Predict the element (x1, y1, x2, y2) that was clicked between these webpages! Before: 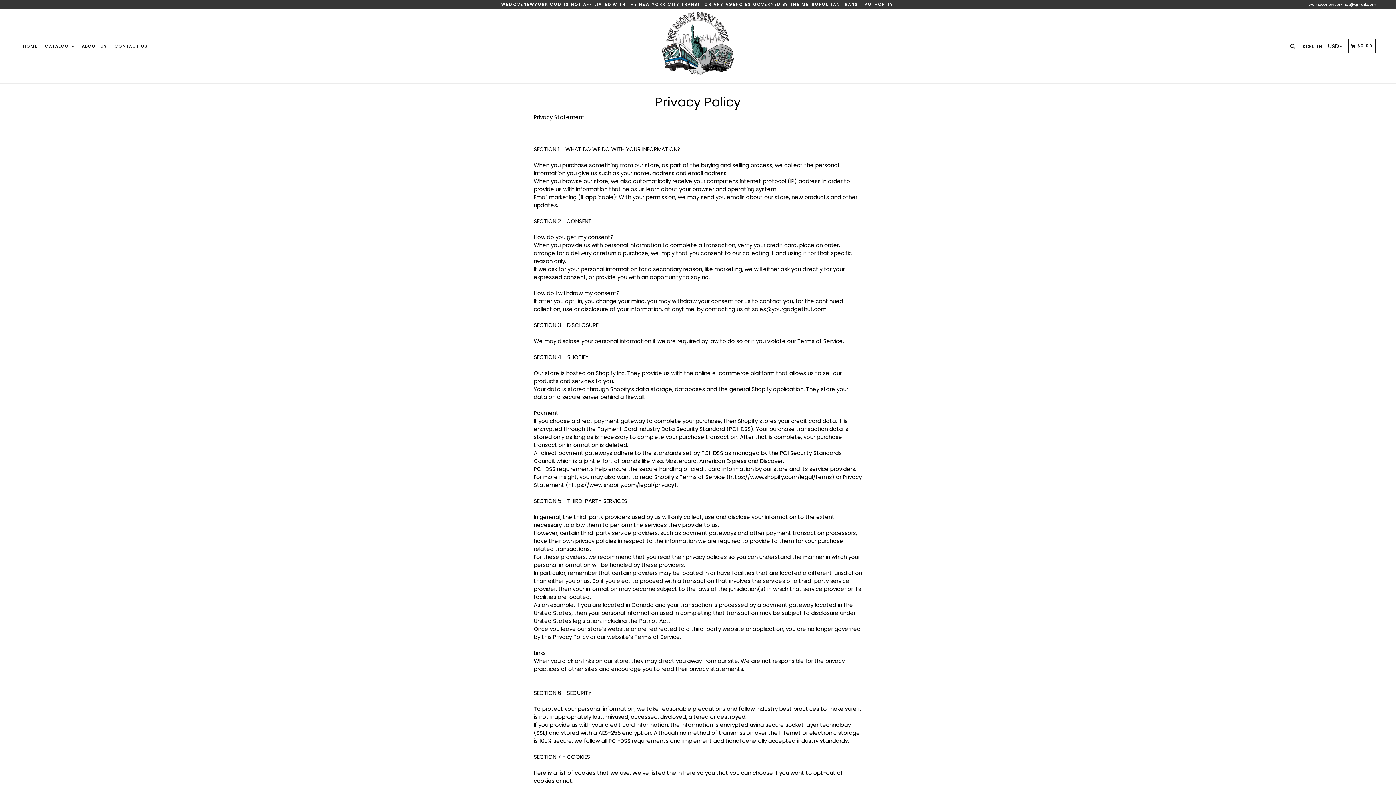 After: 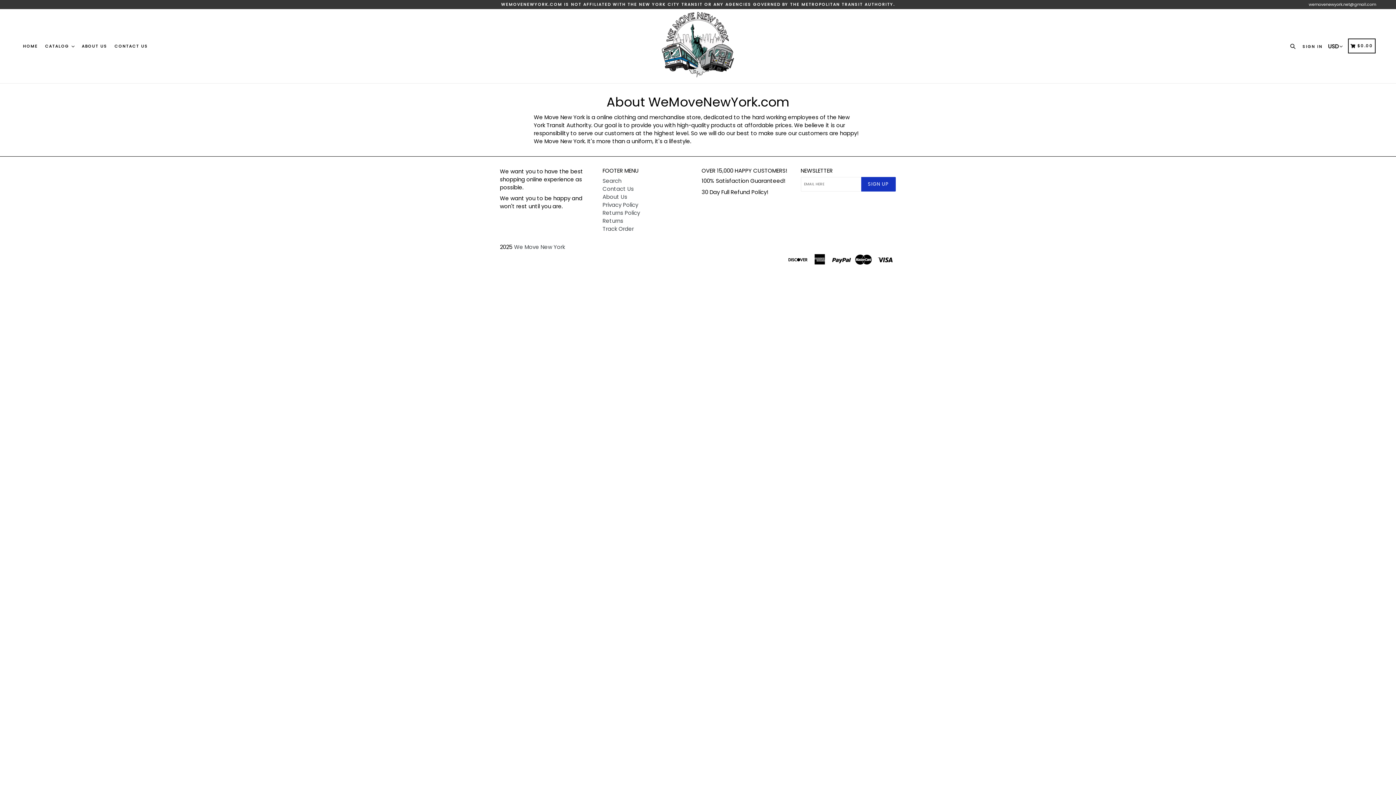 Action: label: ABOUT US bbox: (78, 33, 110, 59)